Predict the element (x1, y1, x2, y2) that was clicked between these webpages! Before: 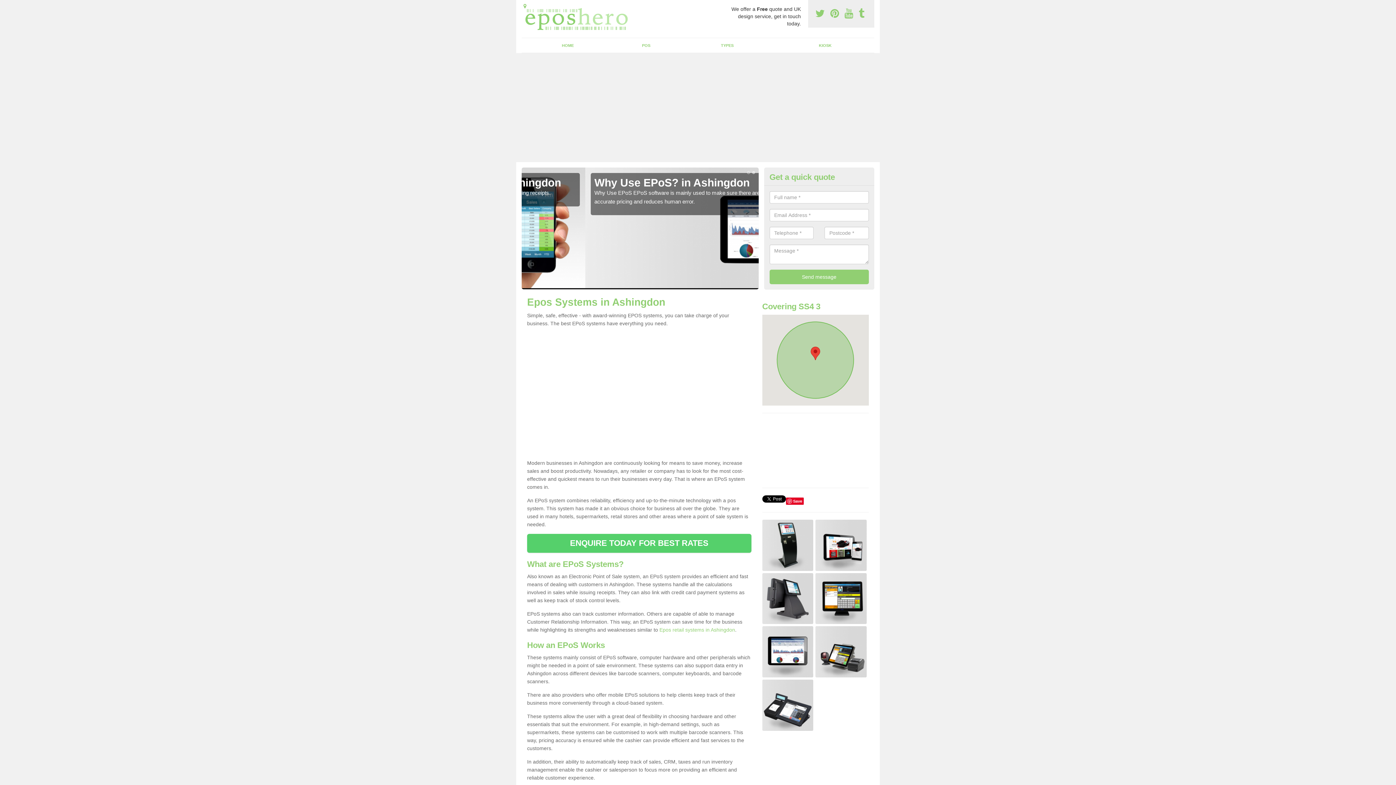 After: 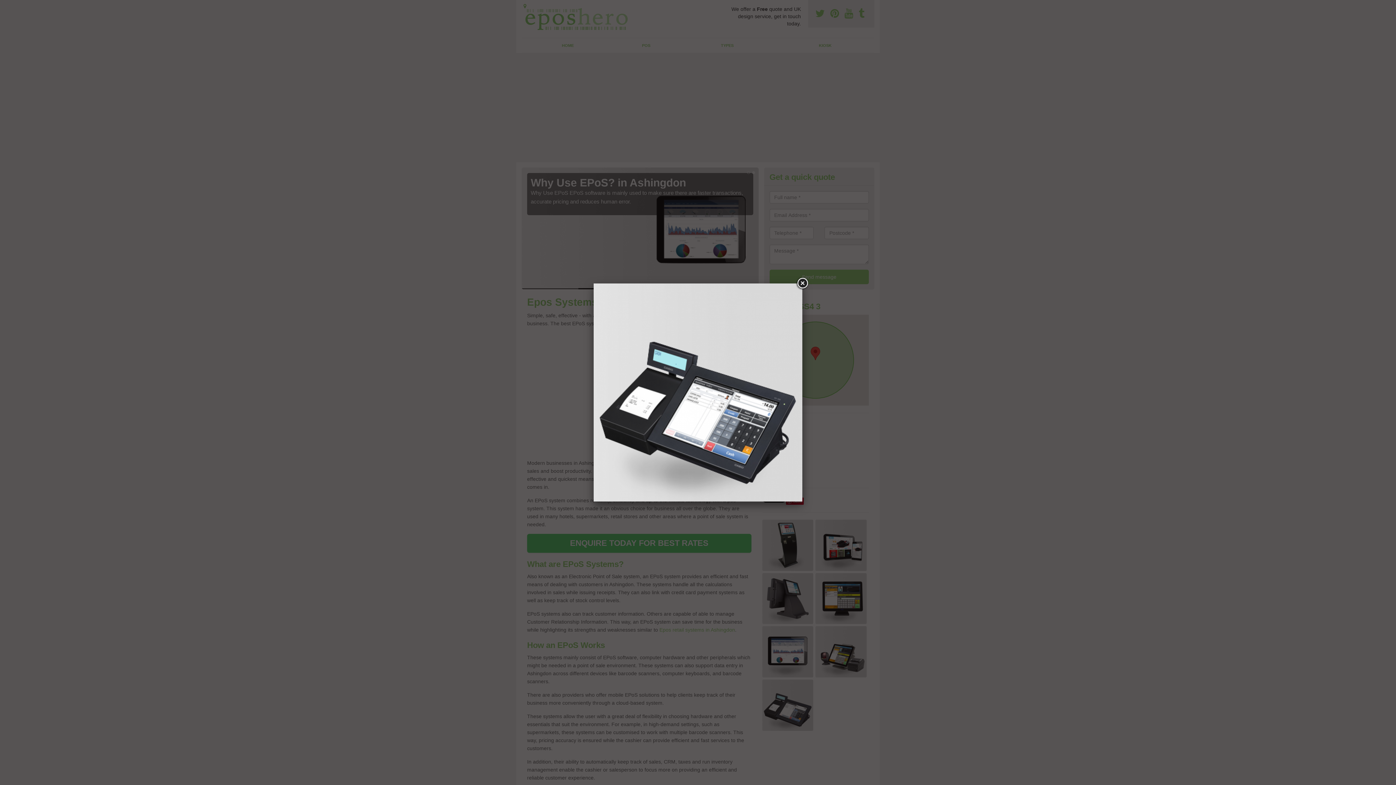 Action: bbox: (762, 702, 813, 708)